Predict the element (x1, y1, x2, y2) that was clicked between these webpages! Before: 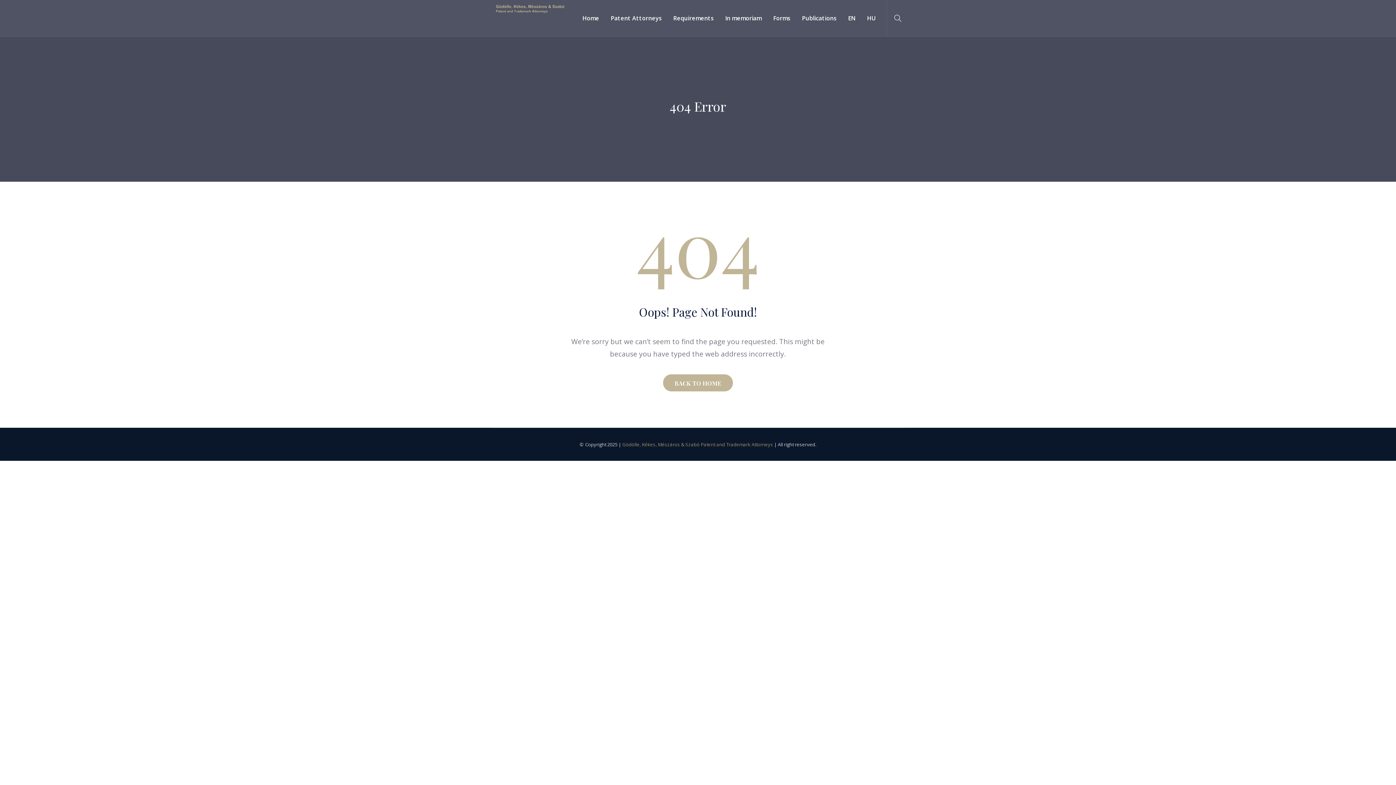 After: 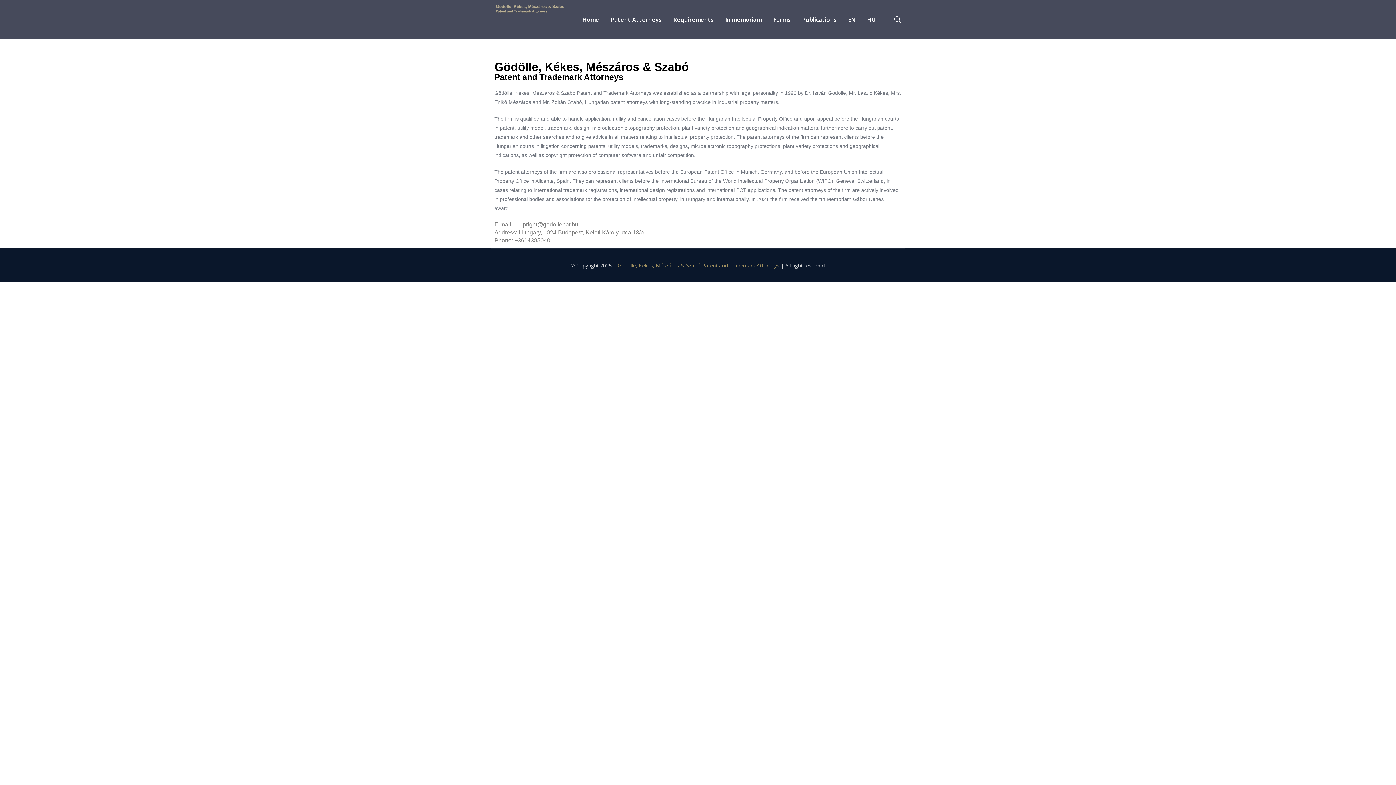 Action: label: BACK TO HOME bbox: (663, 374, 733, 391)